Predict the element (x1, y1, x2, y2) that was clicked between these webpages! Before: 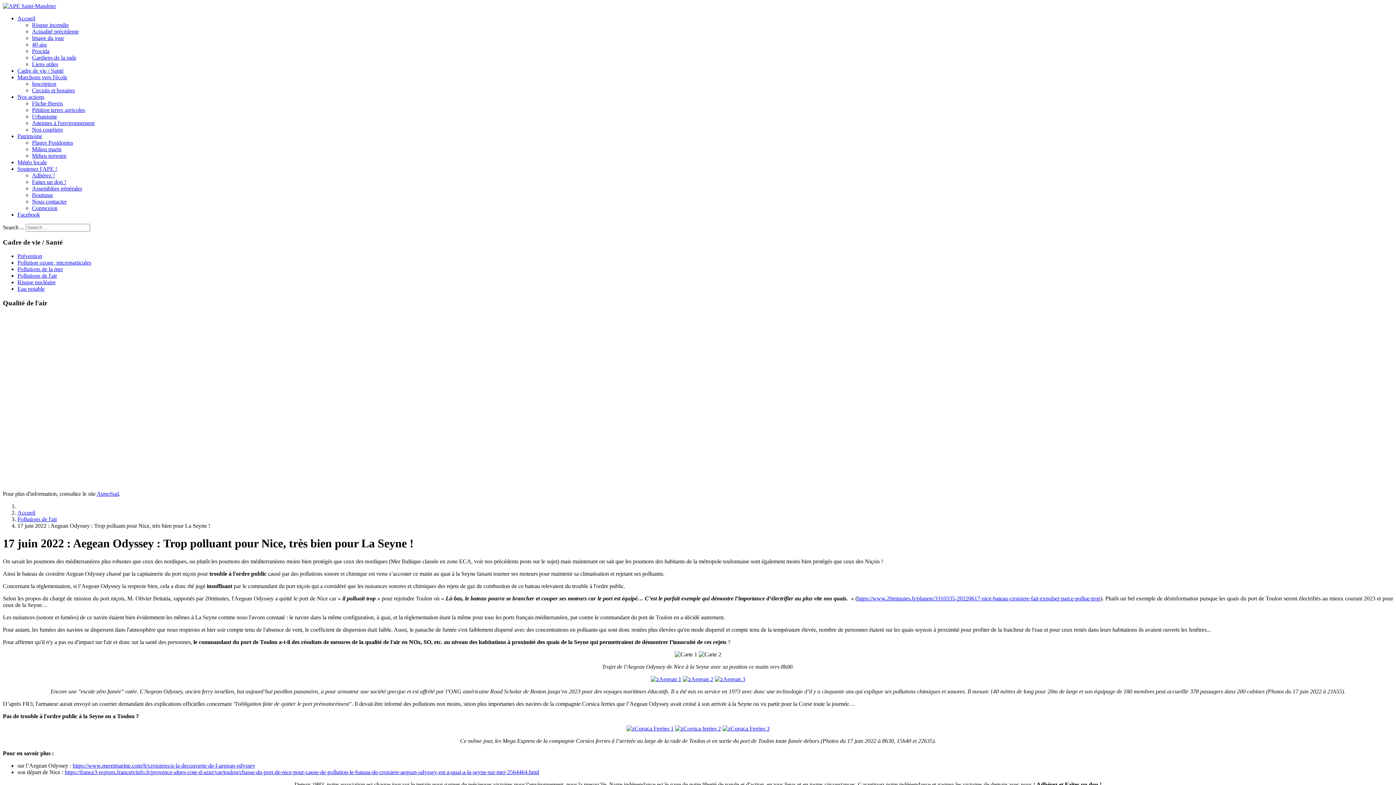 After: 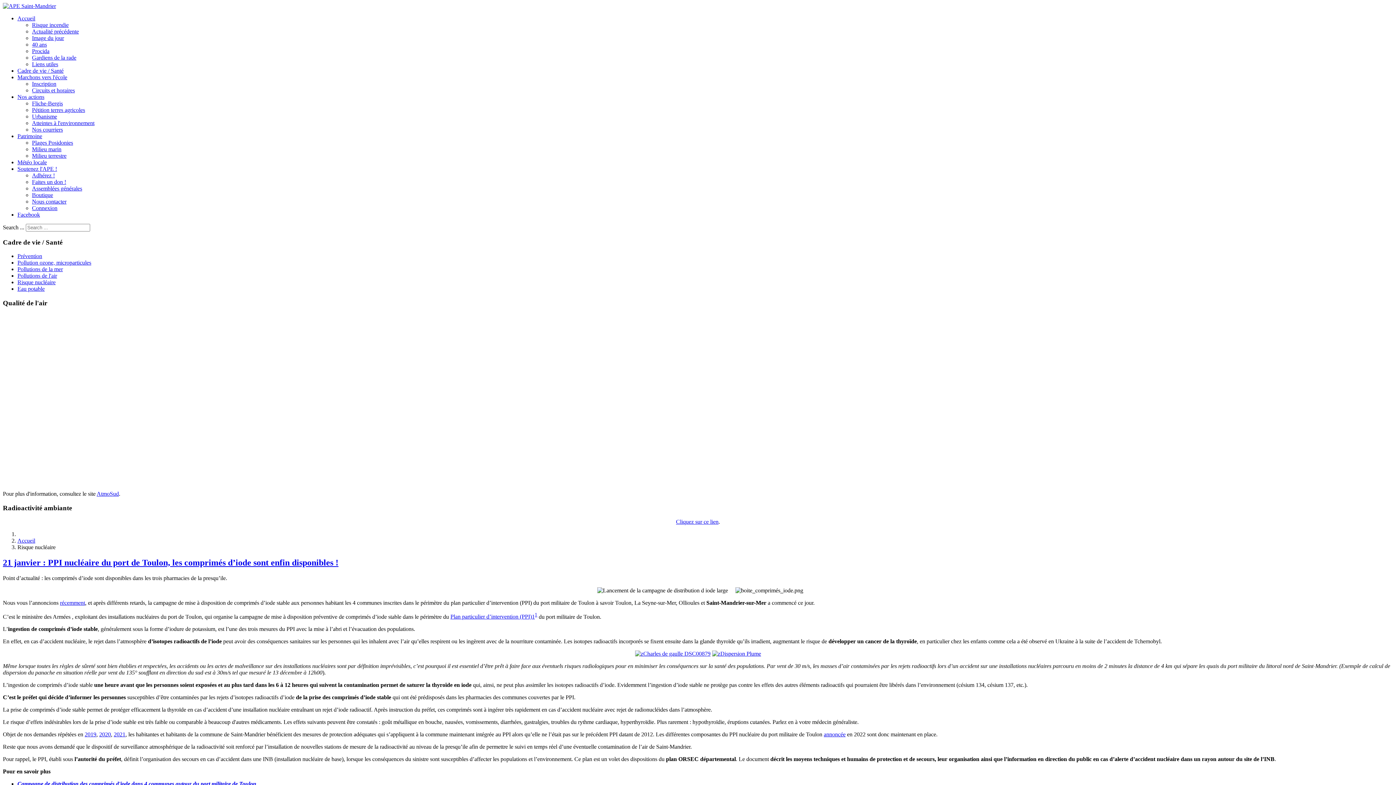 Action: bbox: (17, 279, 55, 285) label: Risque nucléaire